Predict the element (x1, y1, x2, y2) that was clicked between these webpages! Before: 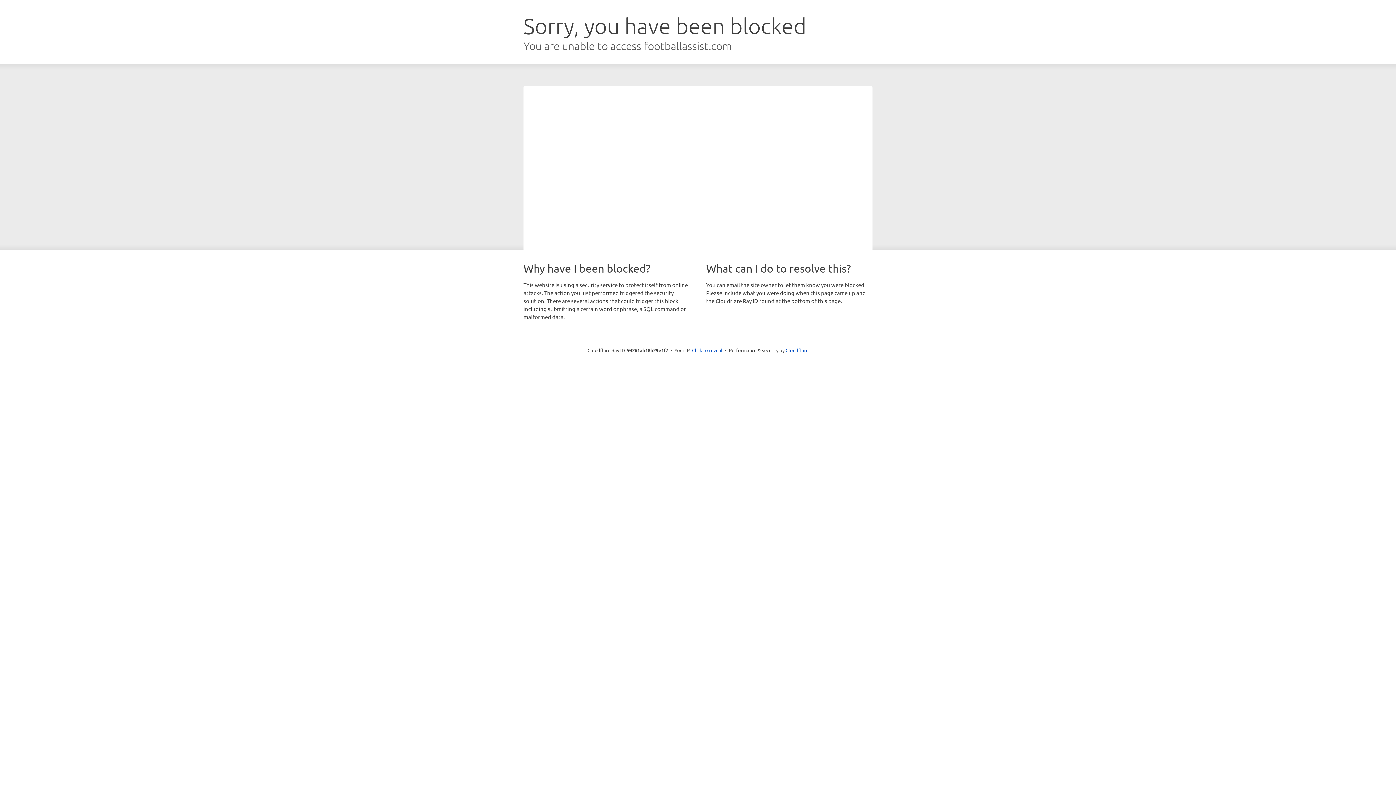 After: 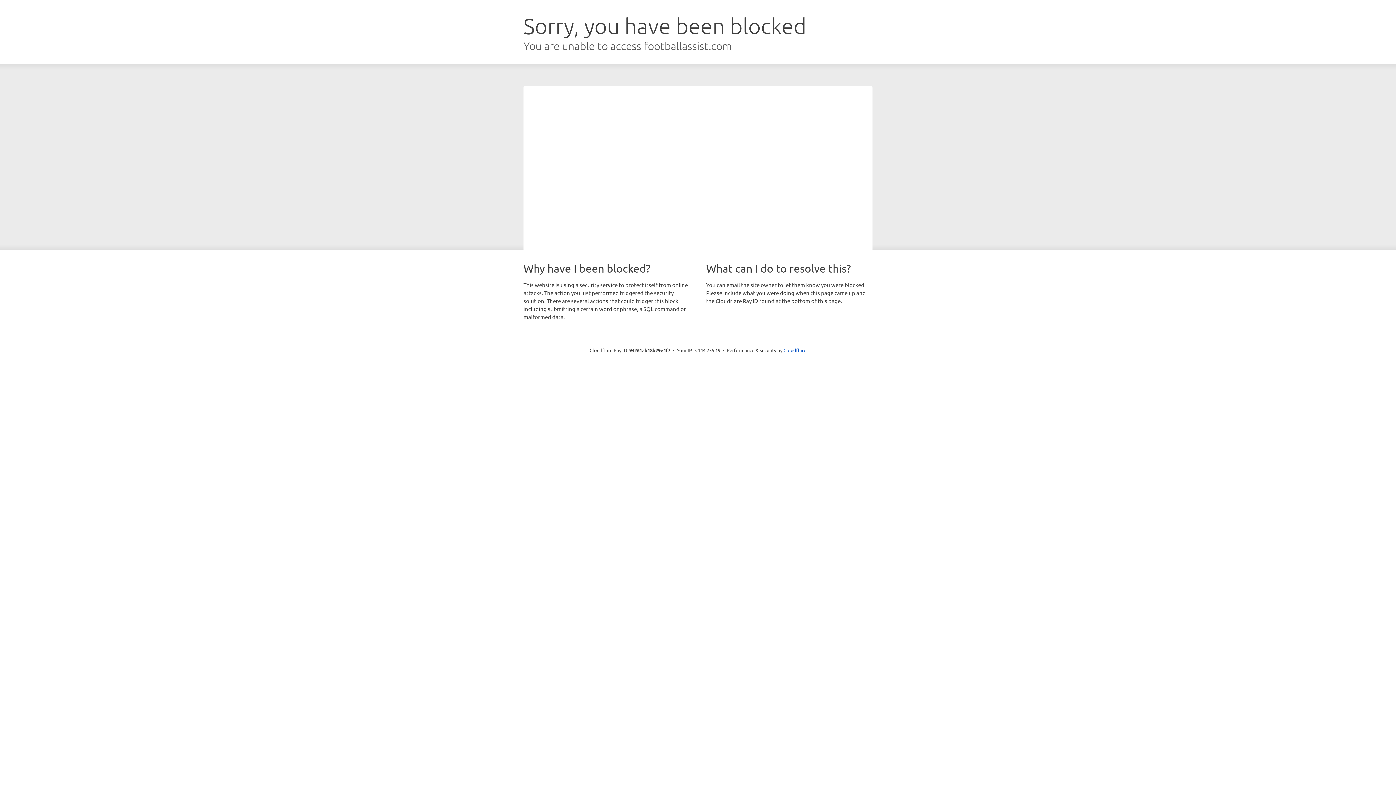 Action: bbox: (692, 346, 722, 353) label: Click to reveal